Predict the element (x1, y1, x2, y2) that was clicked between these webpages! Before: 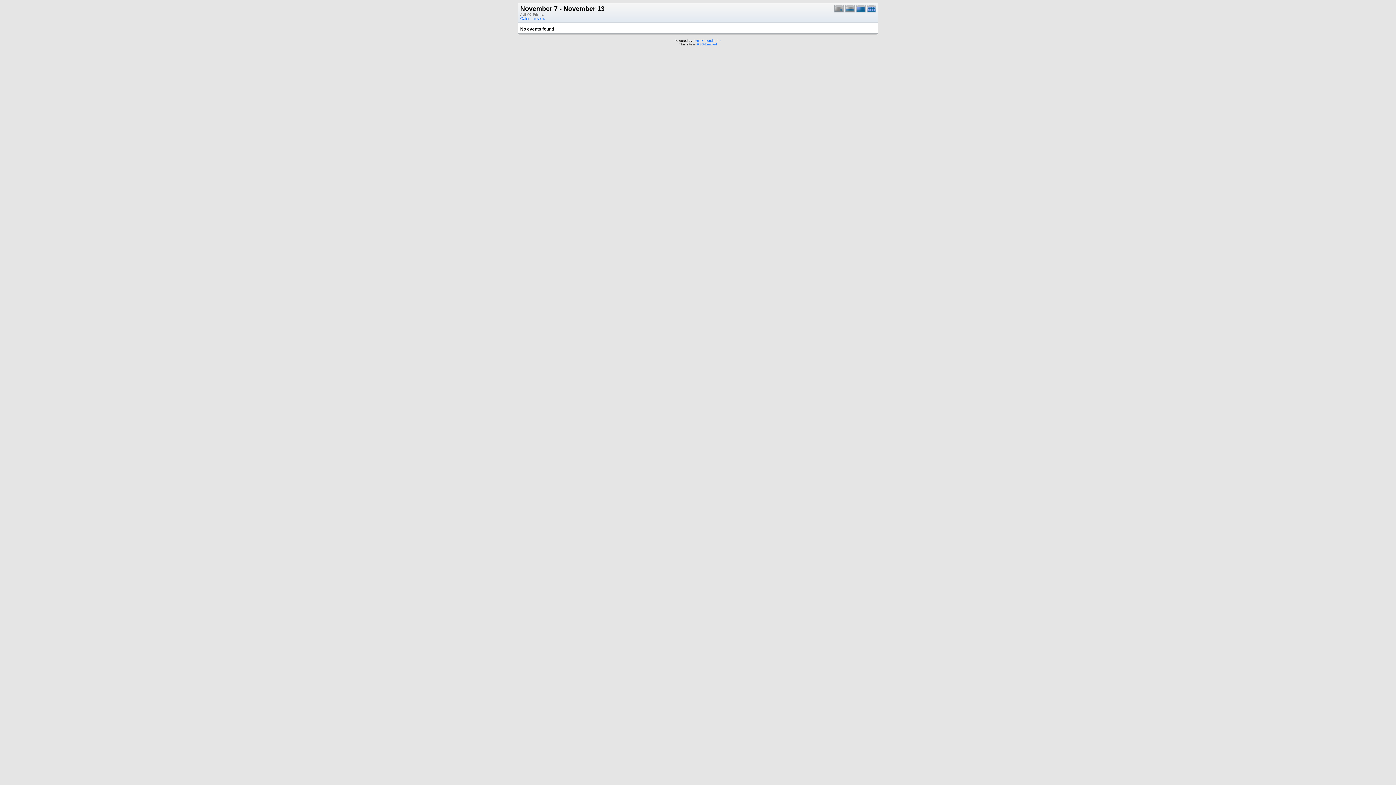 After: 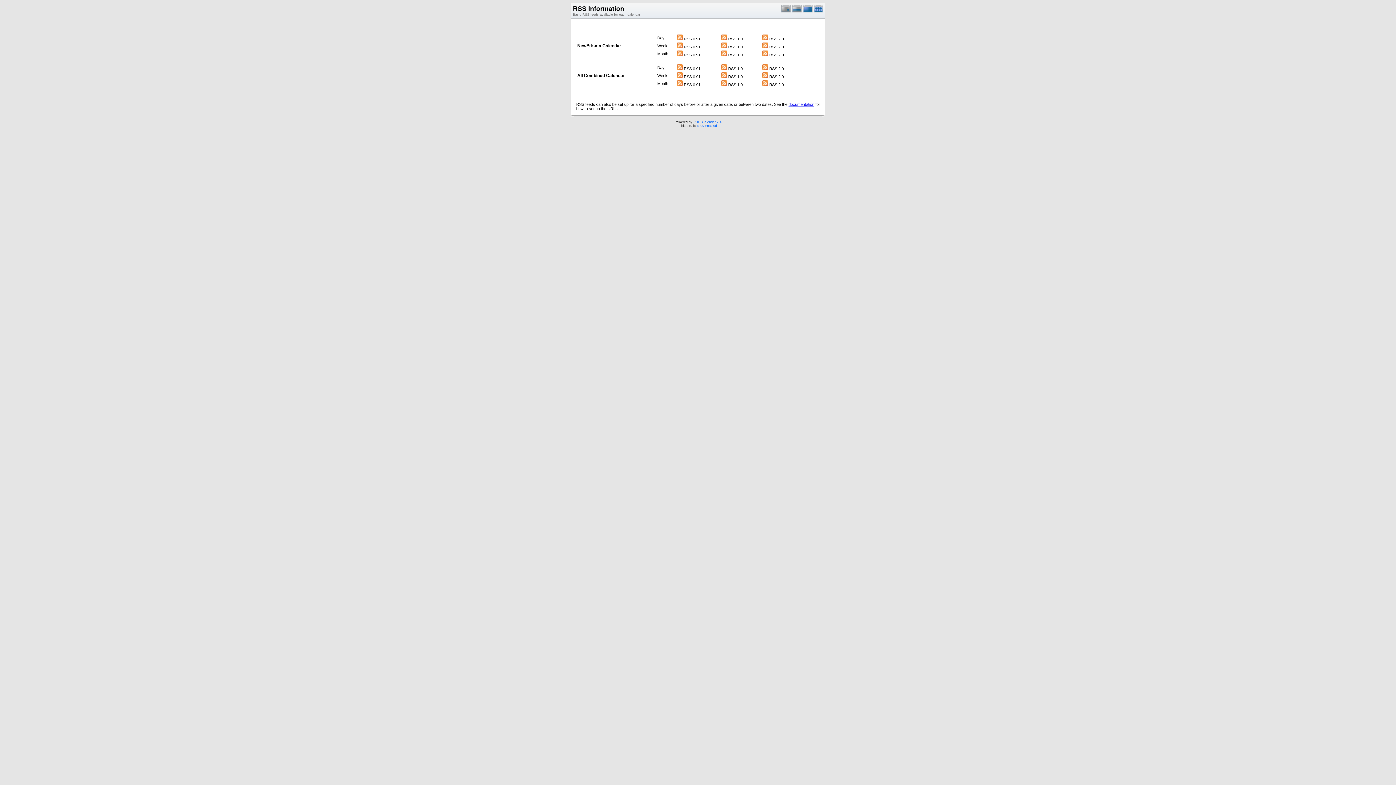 Action: label: RSS-Enabled bbox: (697, 42, 717, 46)